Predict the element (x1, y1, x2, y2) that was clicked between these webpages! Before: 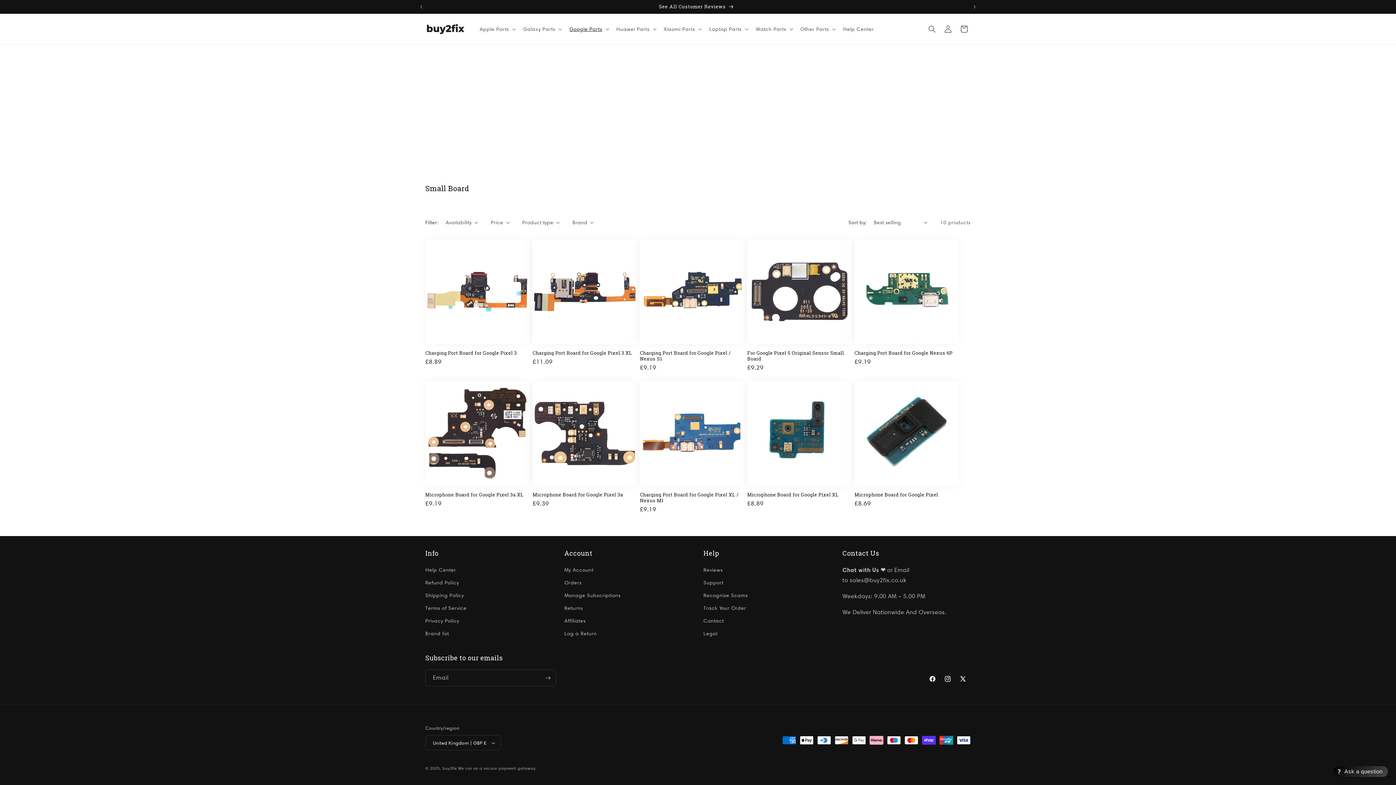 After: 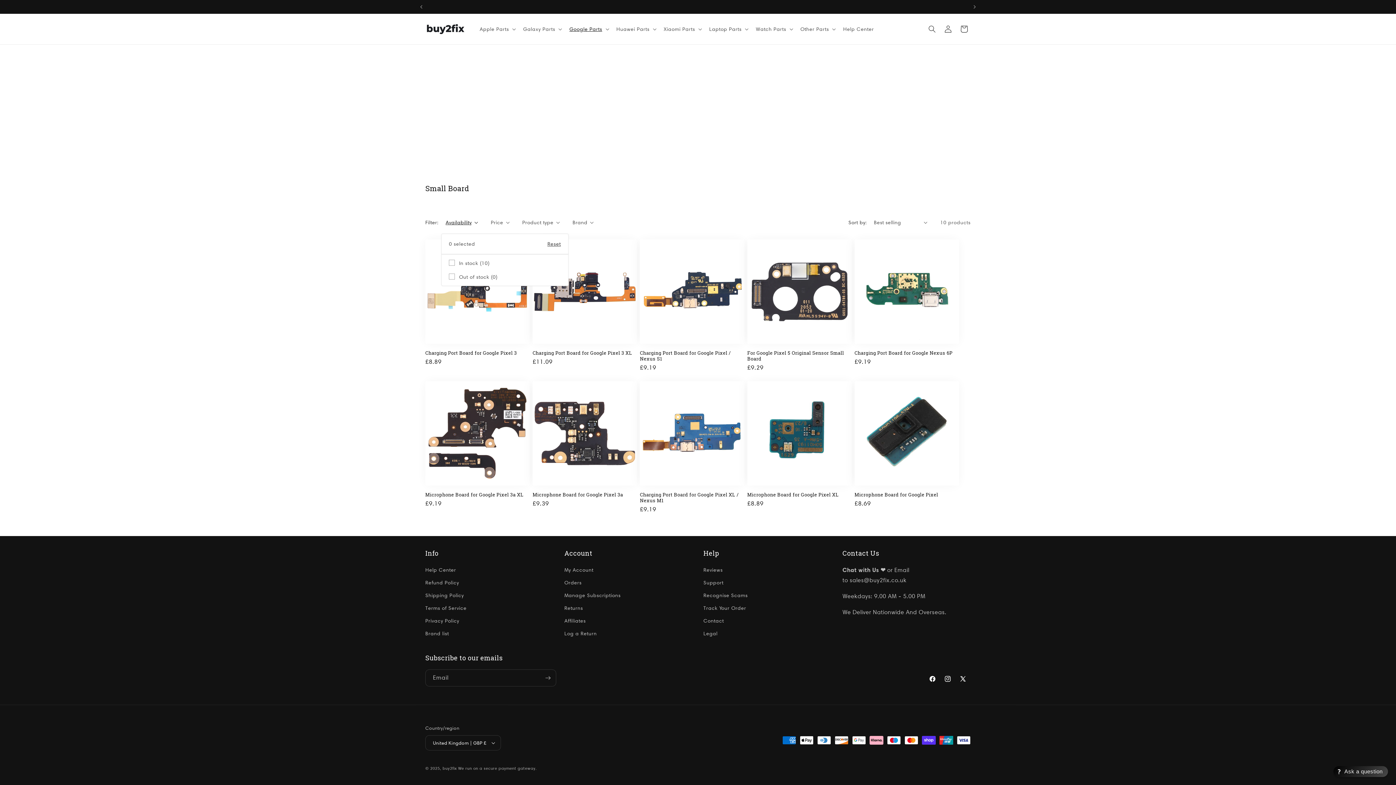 Action: label: Availability (0 selected) bbox: (445, 218, 478, 226)